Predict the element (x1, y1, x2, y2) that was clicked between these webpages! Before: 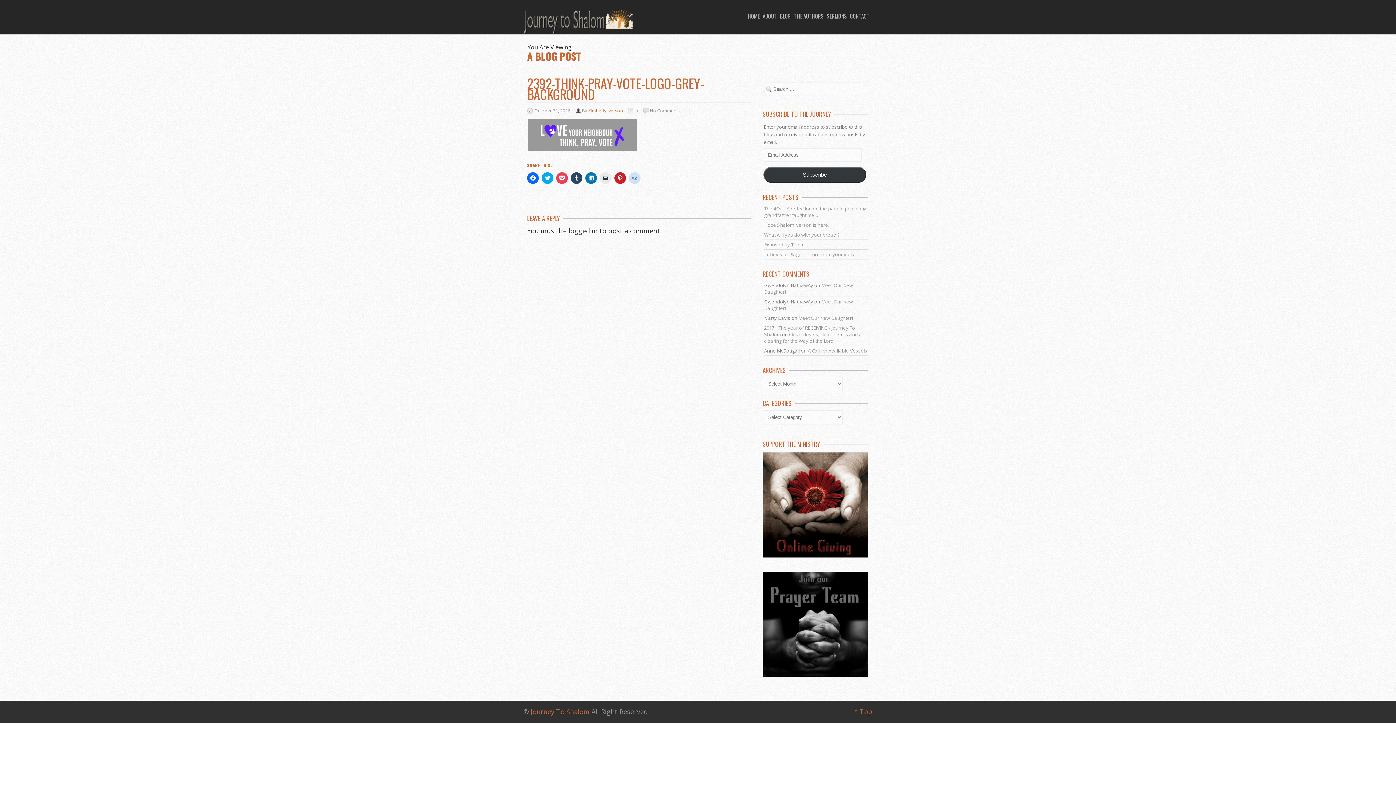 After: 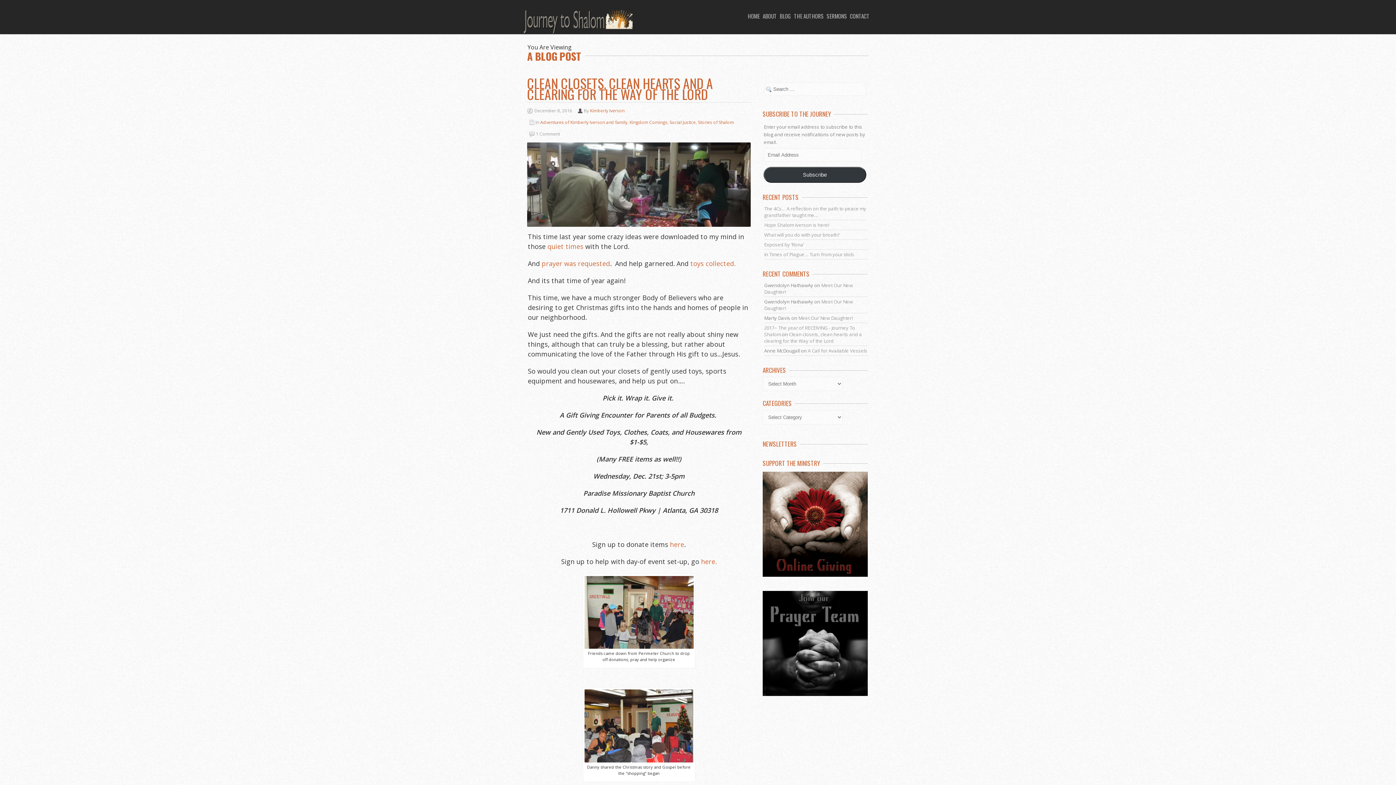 Action: label: Clean closets, clean hearts and a clearing for the Way of the Lord bbox: (764, 331, 862, 344)